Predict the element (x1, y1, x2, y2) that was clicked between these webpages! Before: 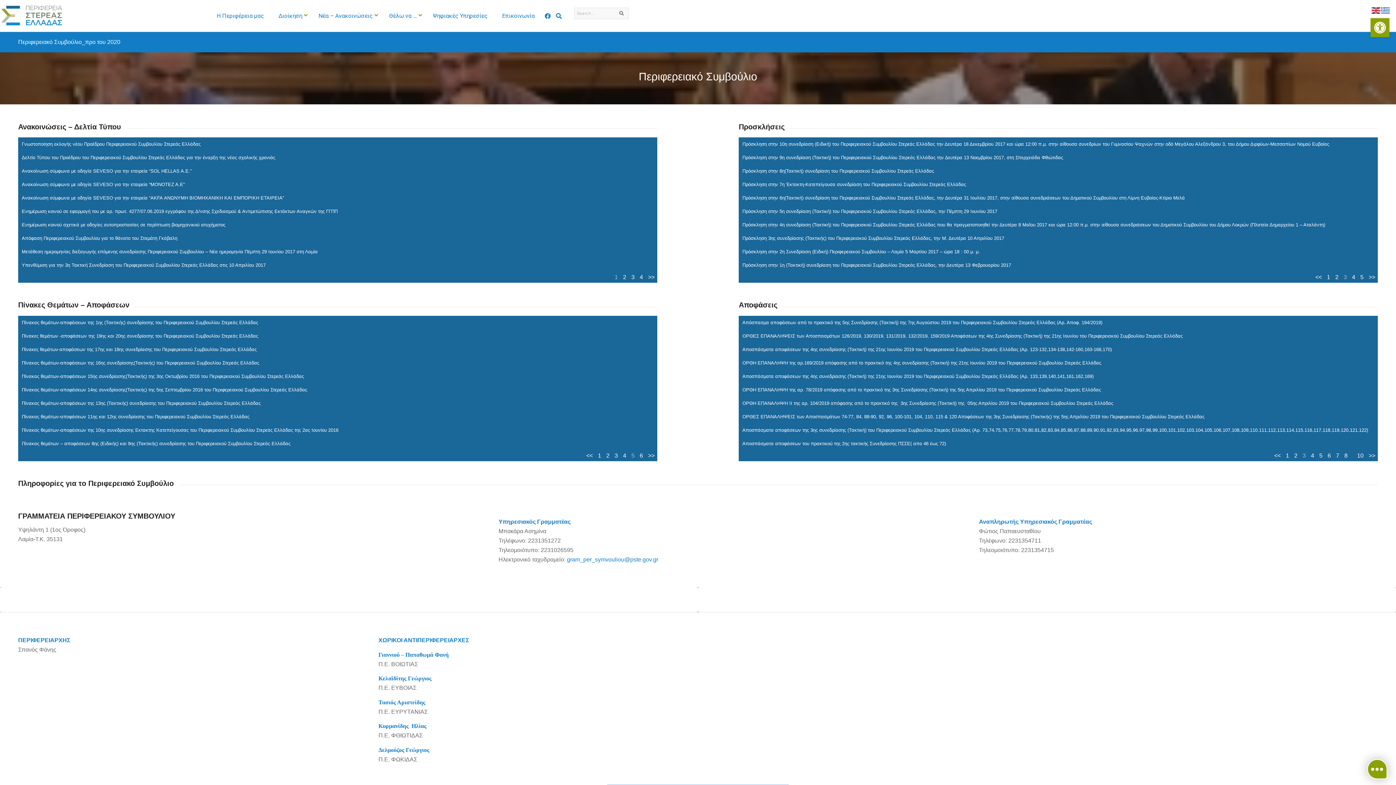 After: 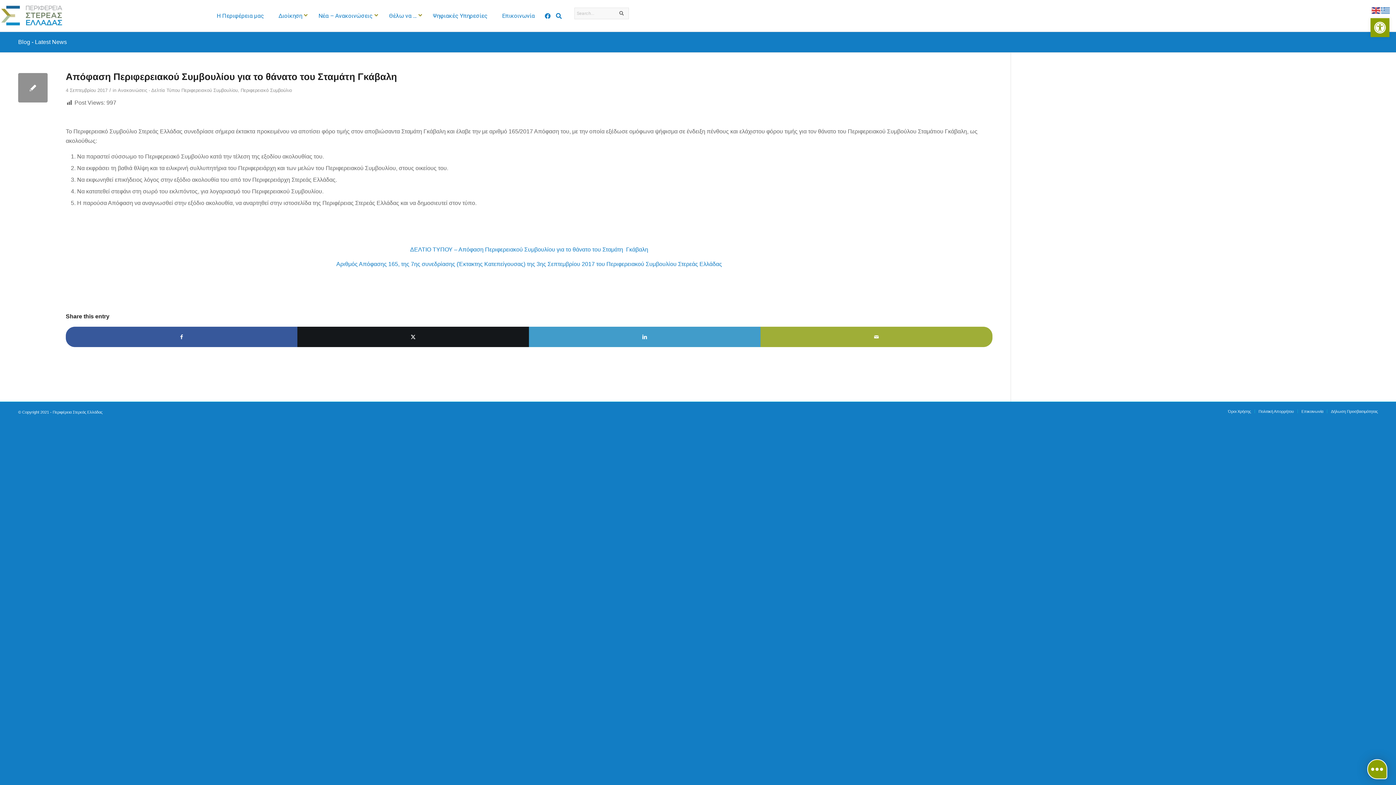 Action: bbox: (21, 235, 177, 241) label: Απόφαση Περιφερειακού Συμβουλίου για το θάνατο του Σταμάτη Γκάβαλη